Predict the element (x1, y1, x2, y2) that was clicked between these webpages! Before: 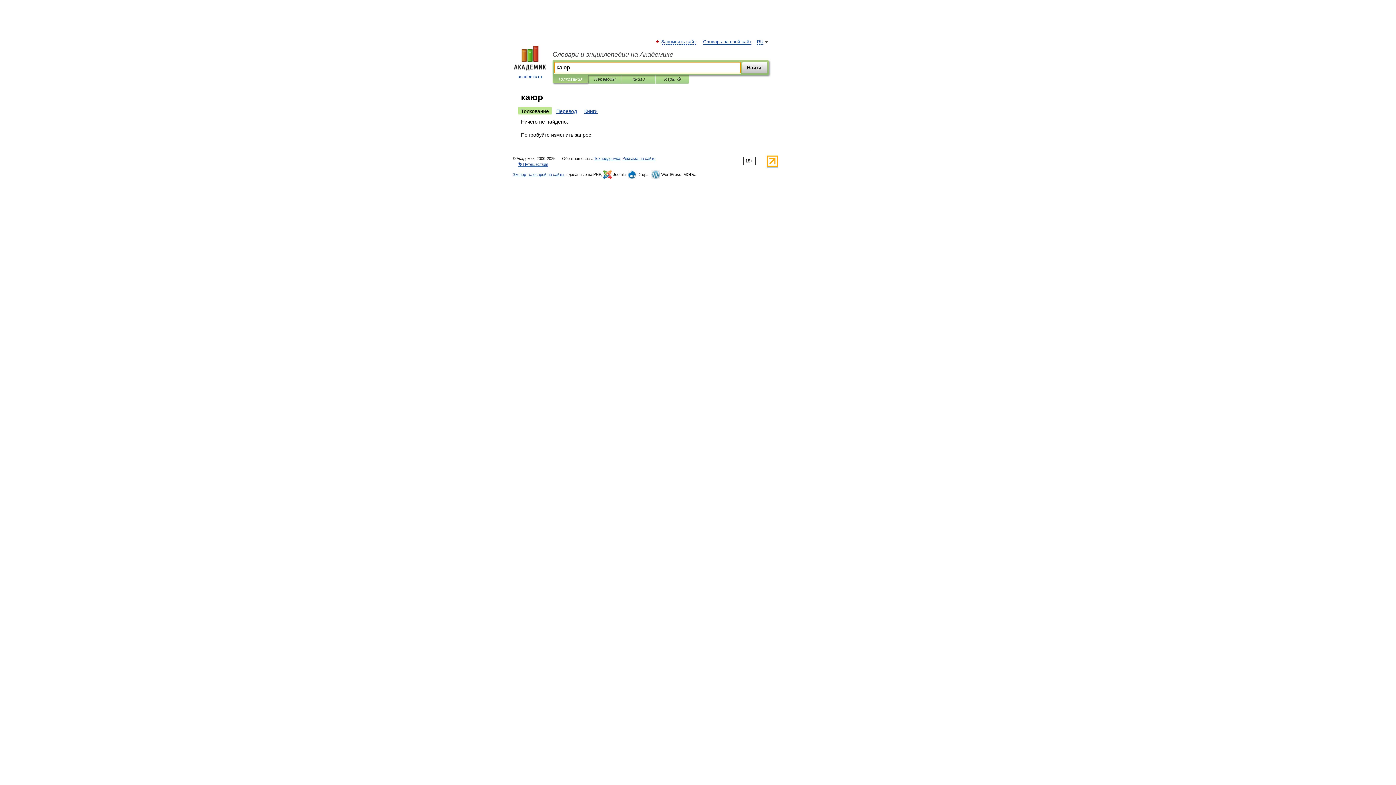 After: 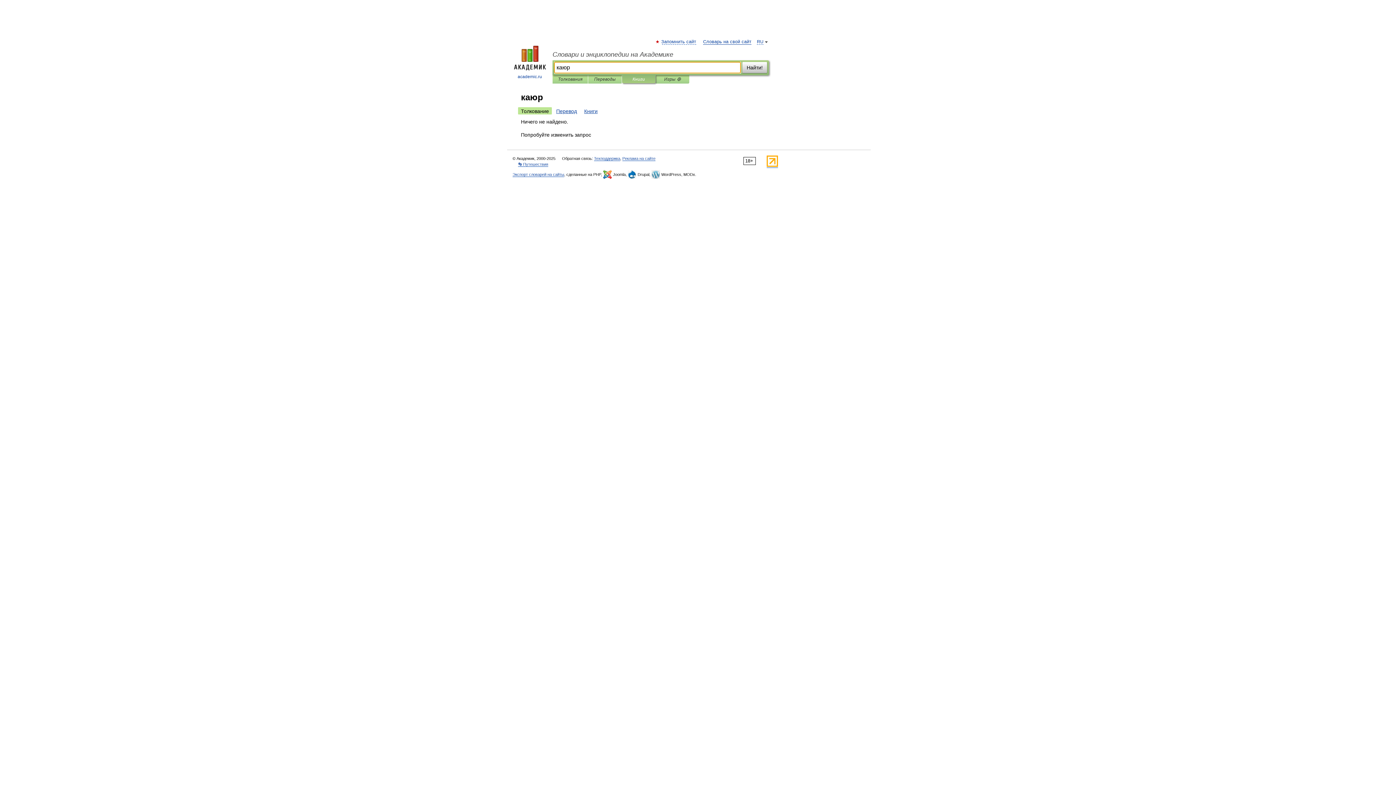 Action: bbox: (627, 75, 650, 83) label: Книги